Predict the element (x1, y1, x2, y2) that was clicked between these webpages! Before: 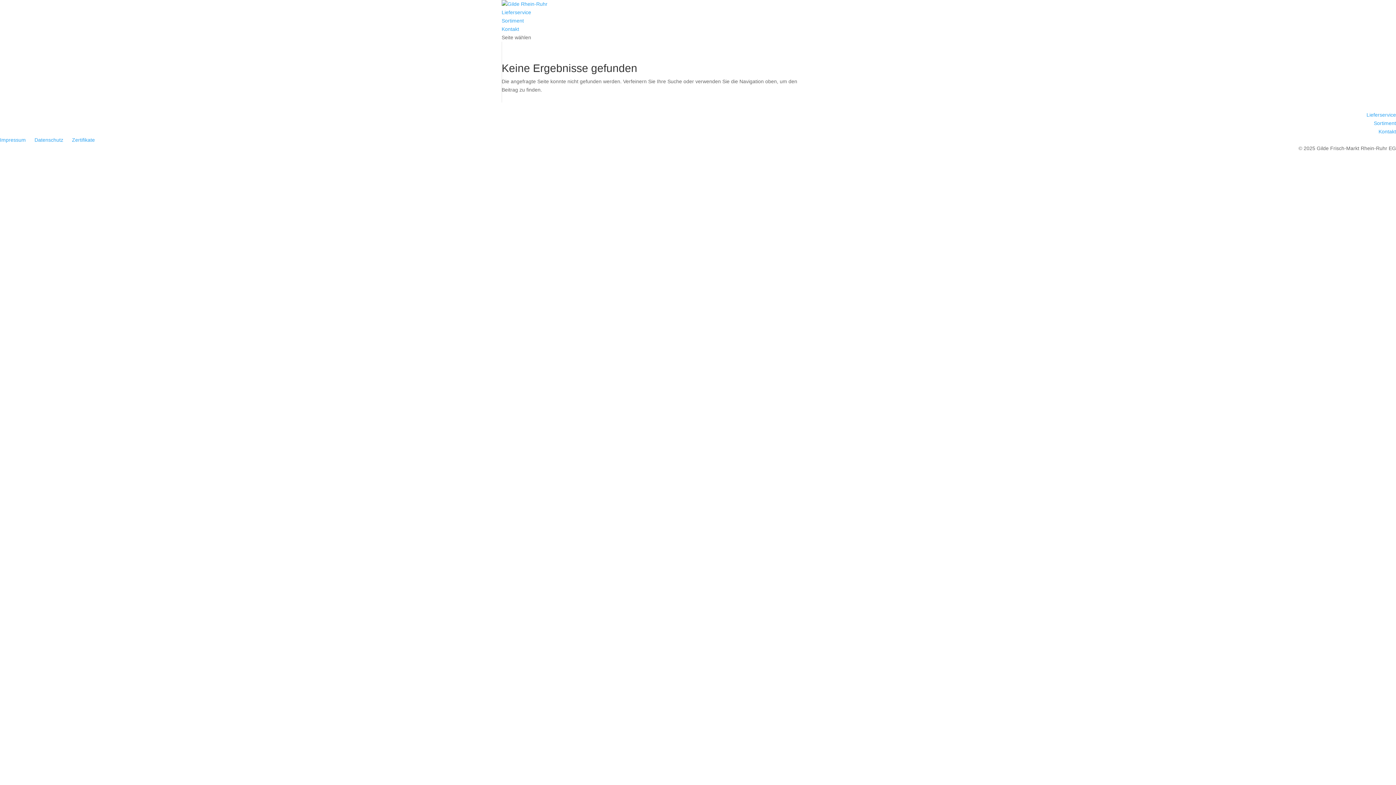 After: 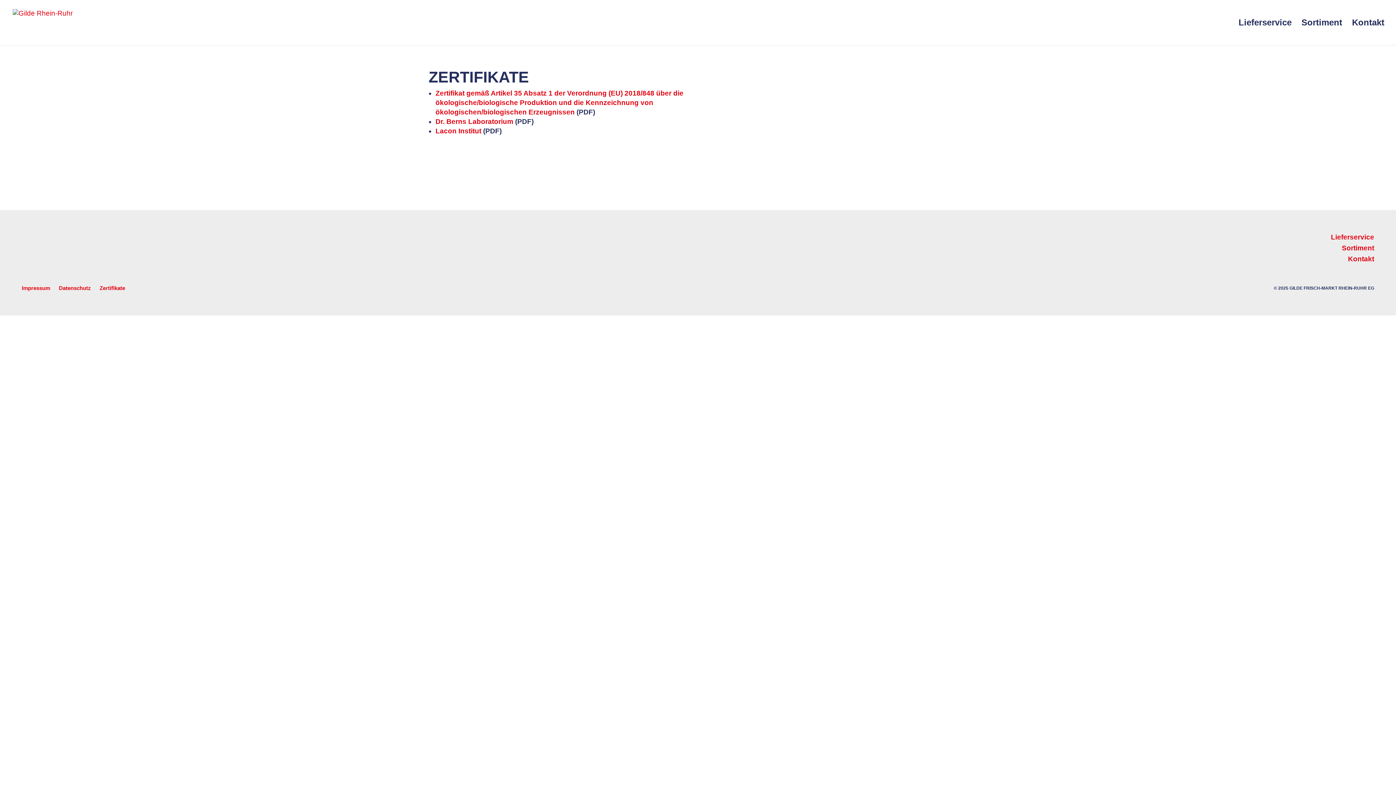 Action: label: Zertifikate bbox: (72, 137, 94, 142)